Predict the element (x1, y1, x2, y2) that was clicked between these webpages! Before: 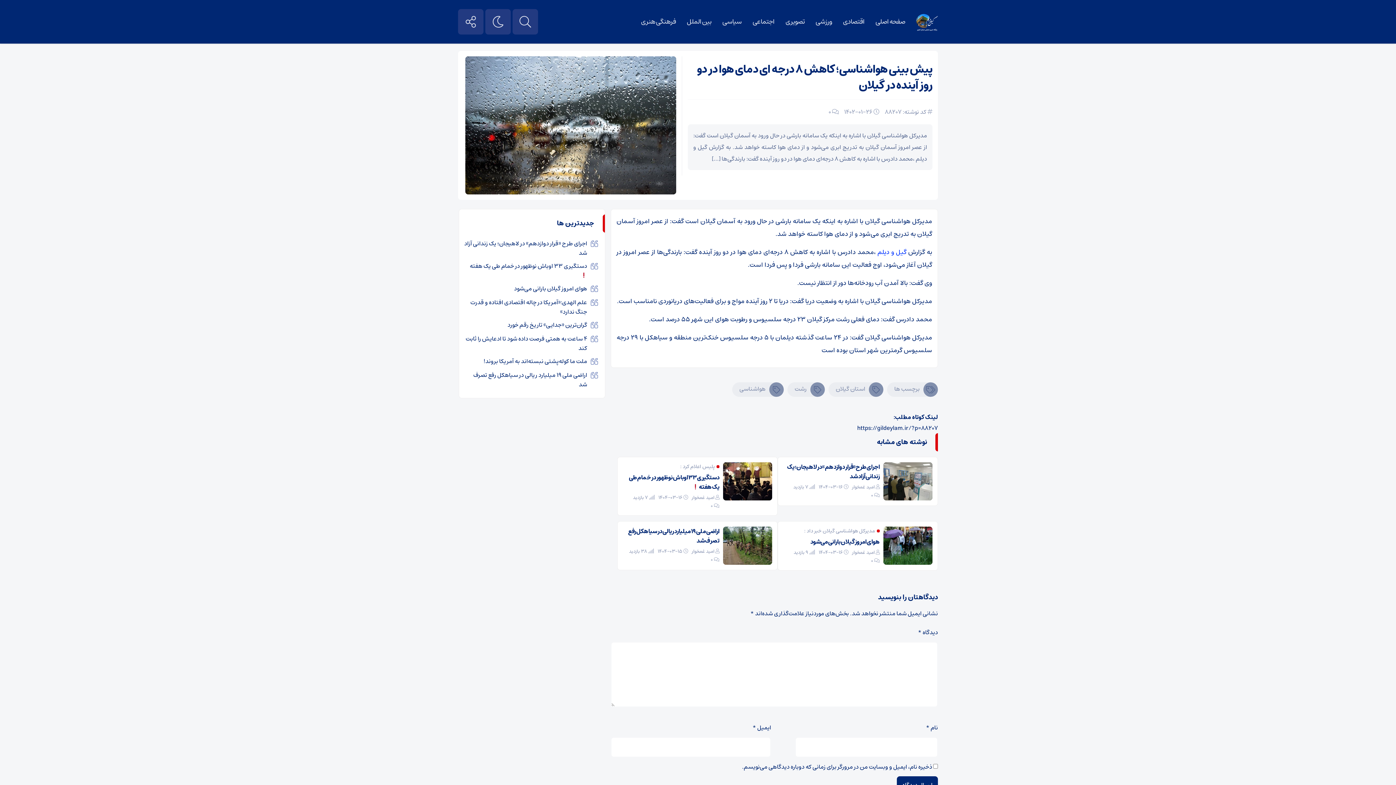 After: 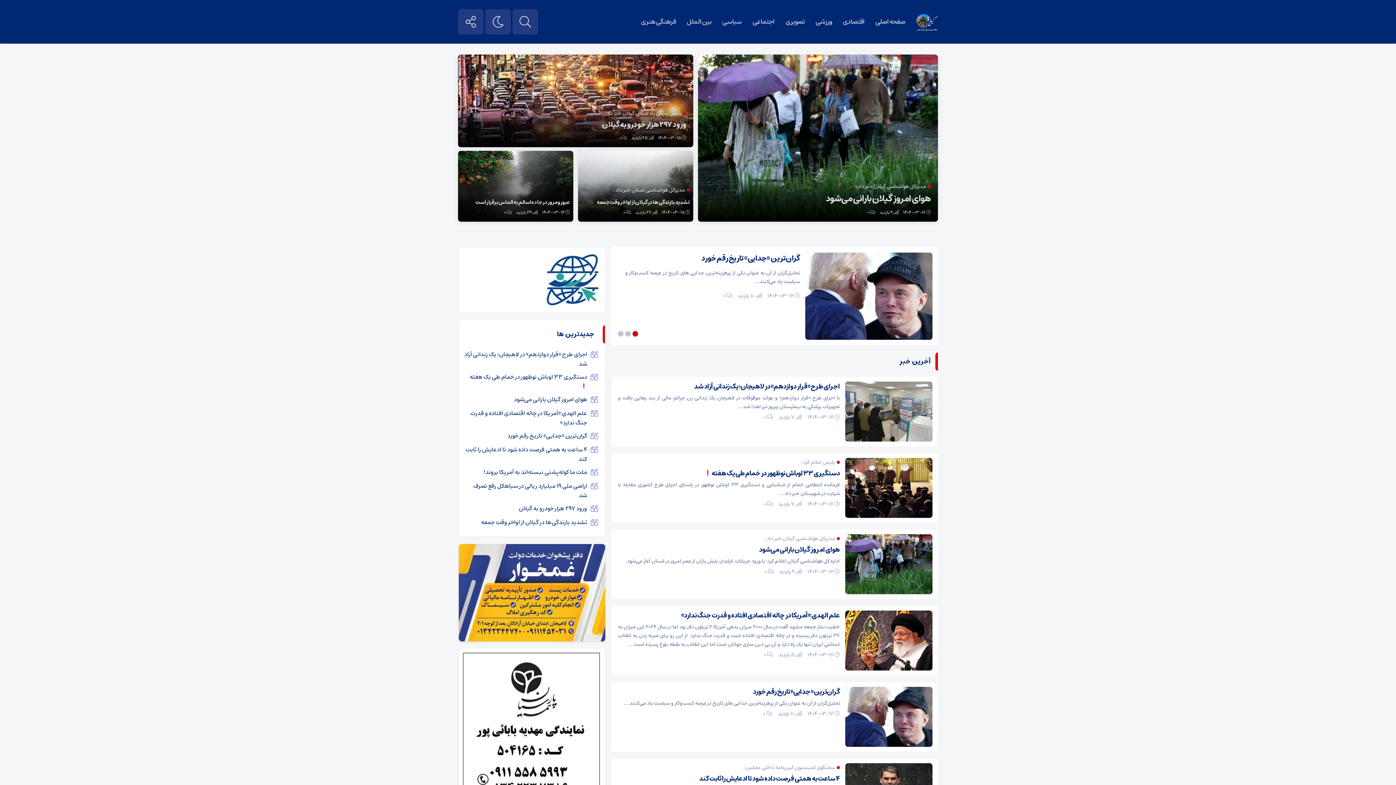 Action: bbox: (916, 10, 938, 21)